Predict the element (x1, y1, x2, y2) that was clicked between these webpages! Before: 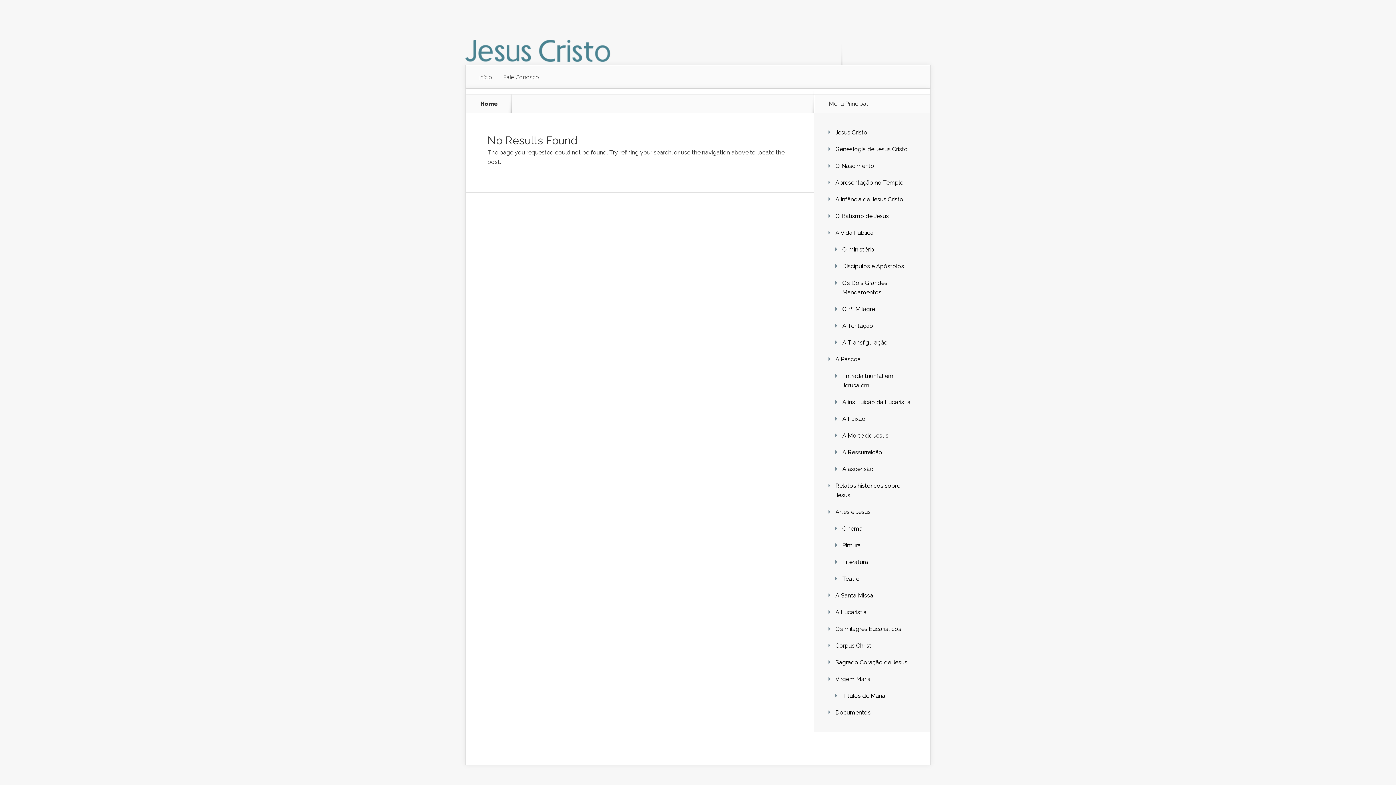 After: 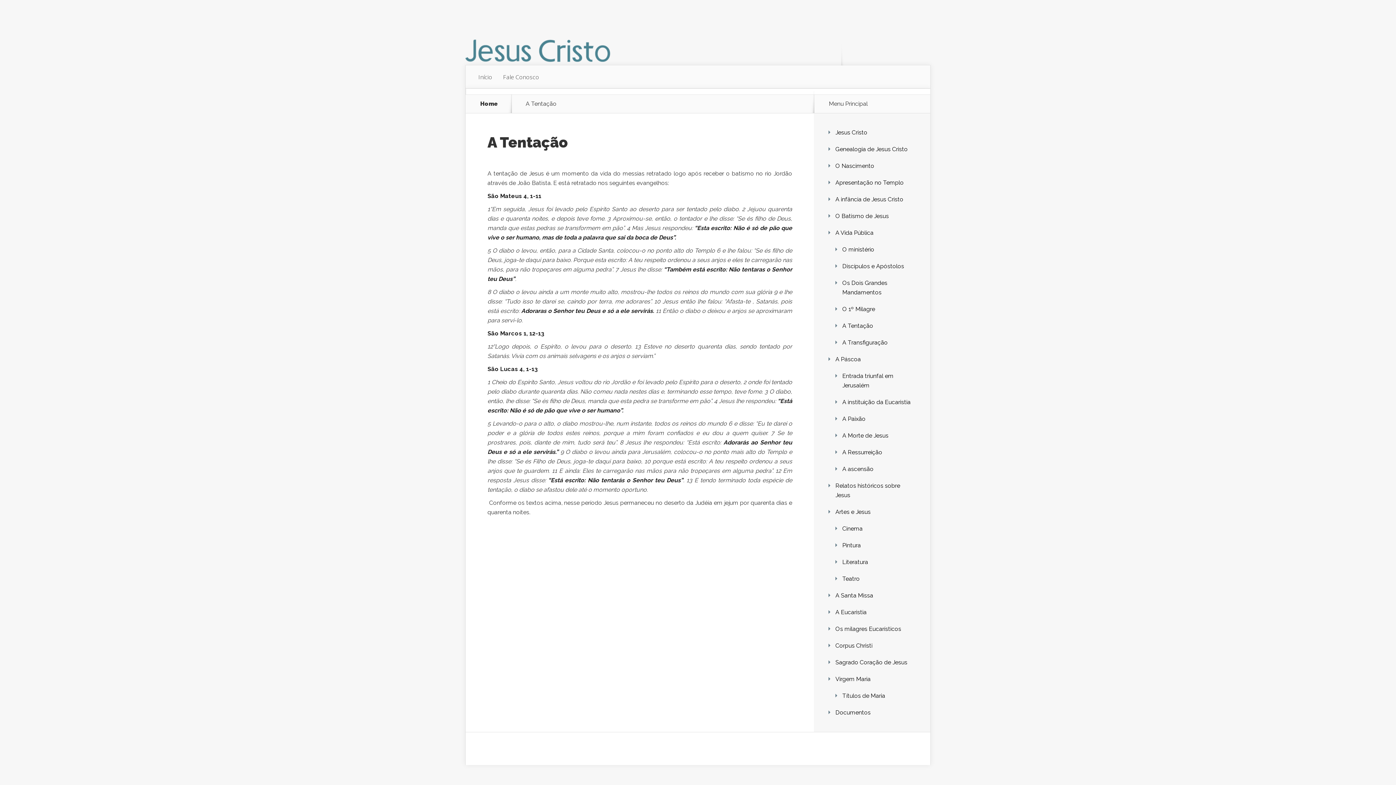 Action: label: A Tentação bbox: (842, 322, 873, 329)